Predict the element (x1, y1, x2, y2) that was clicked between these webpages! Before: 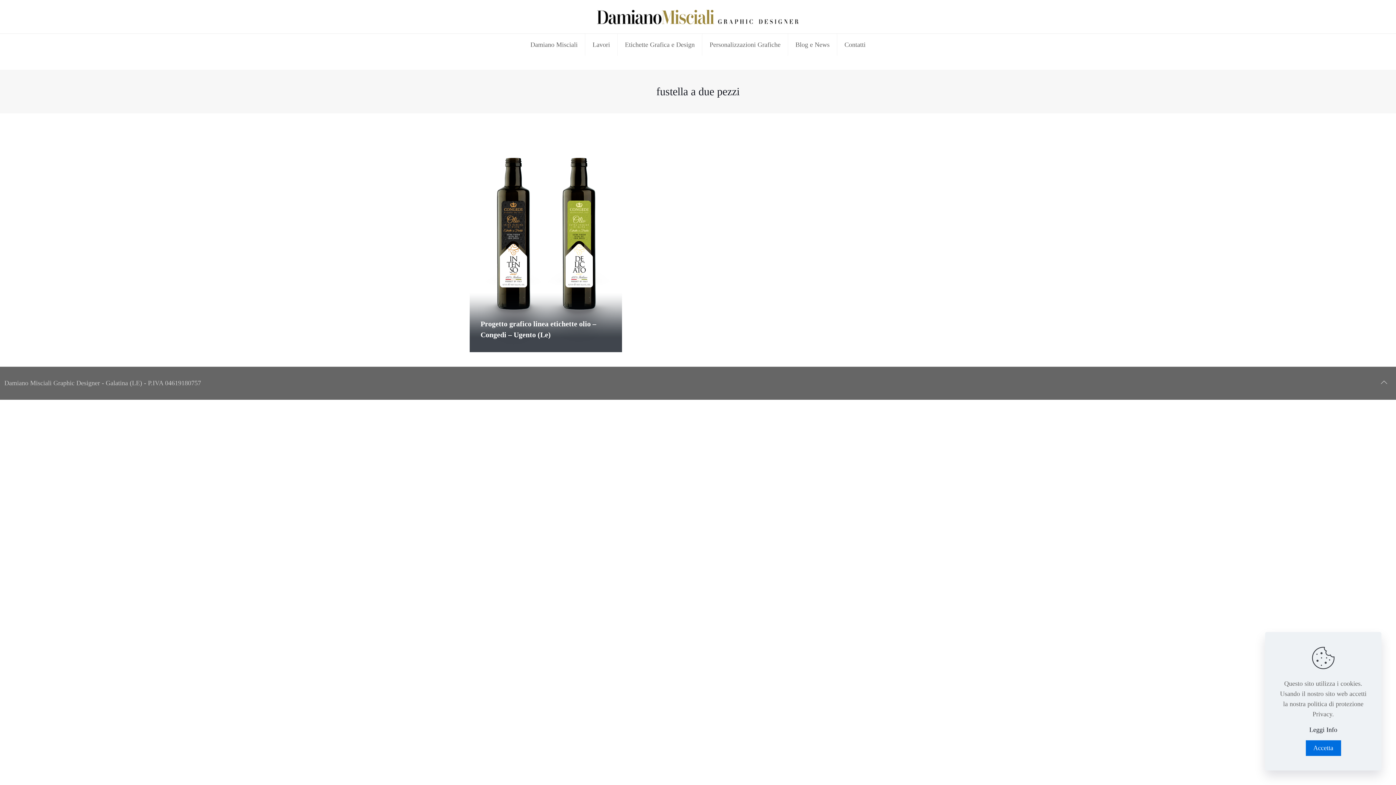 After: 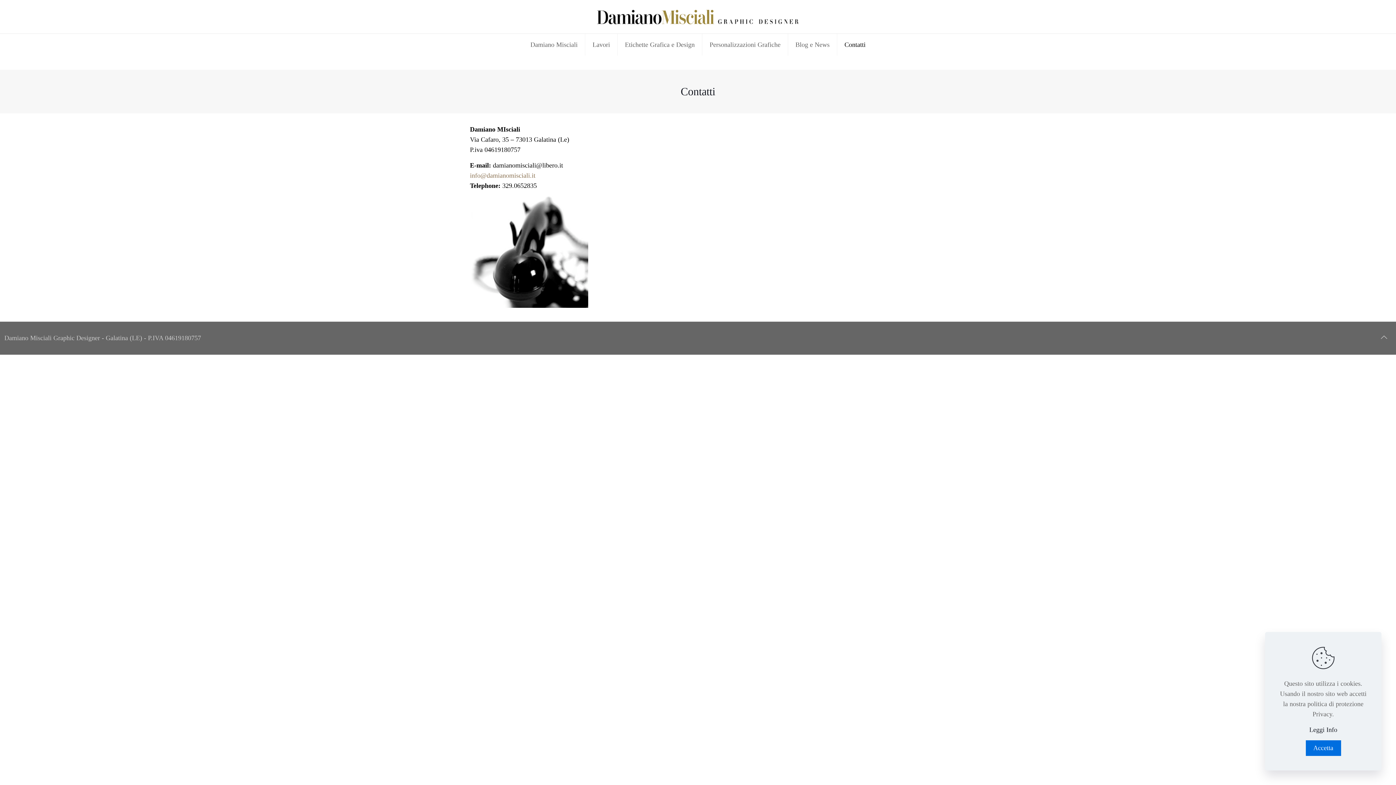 Action: bbox: (837, 33, 873, 55) label: Contatti